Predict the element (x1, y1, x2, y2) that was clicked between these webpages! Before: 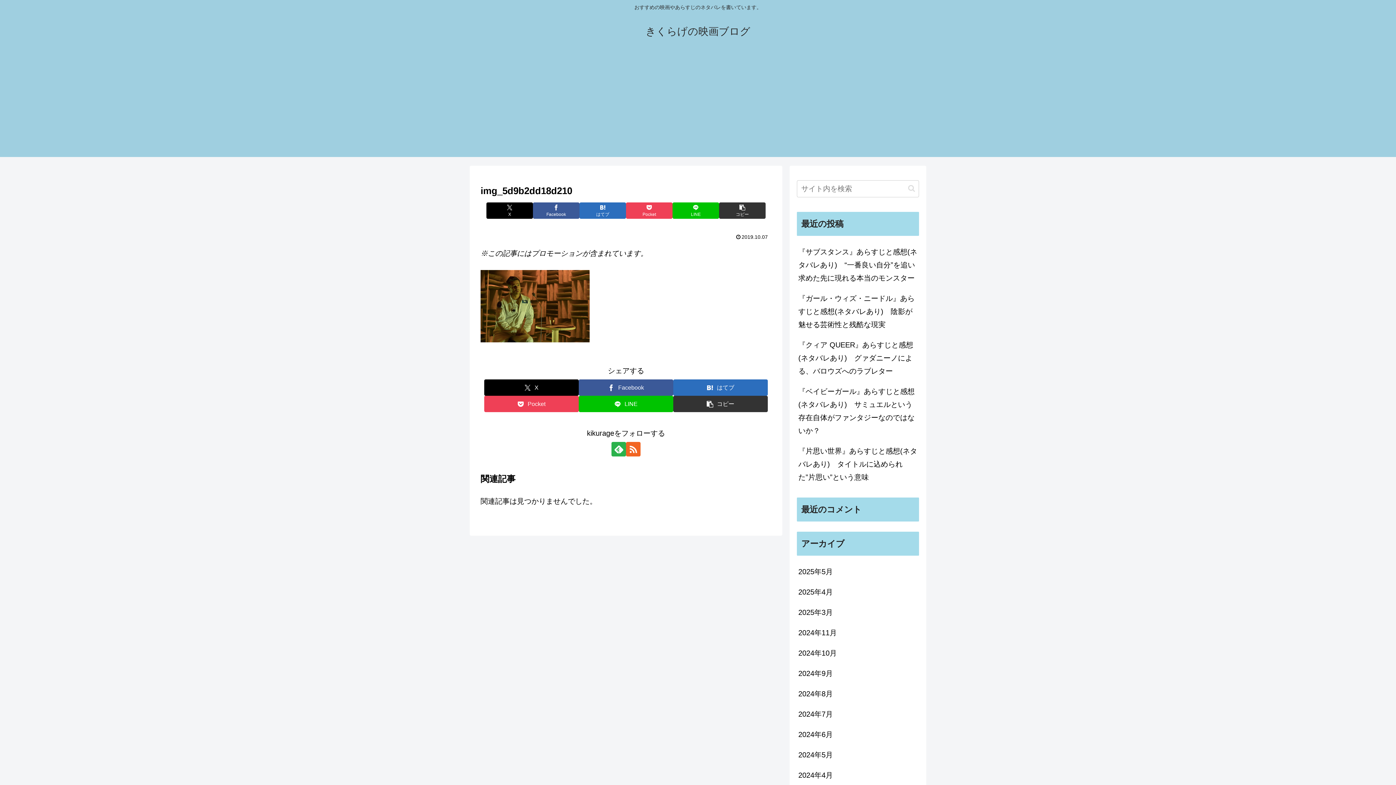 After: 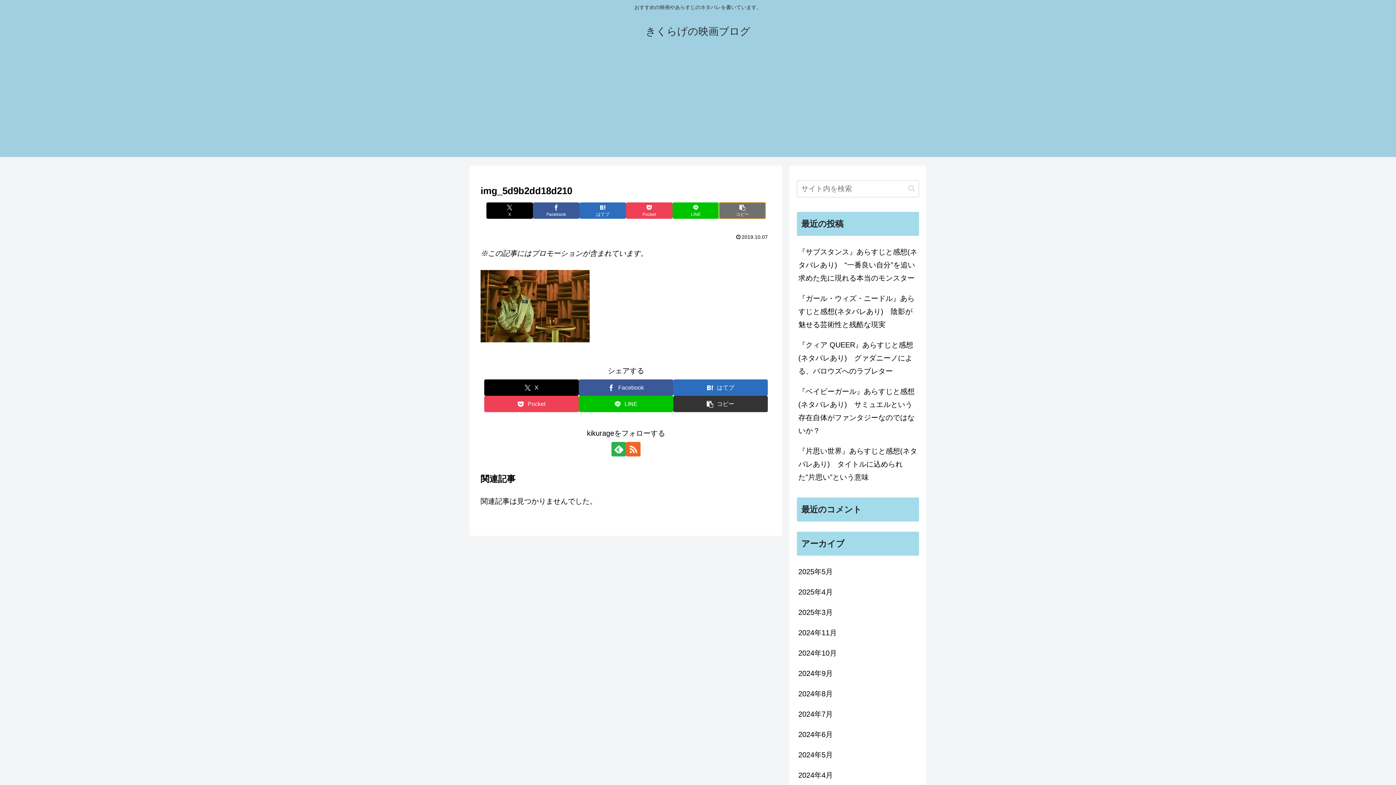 Action: label: タイトルとURLをコピーする bbox: (719, 202, 765, 218)